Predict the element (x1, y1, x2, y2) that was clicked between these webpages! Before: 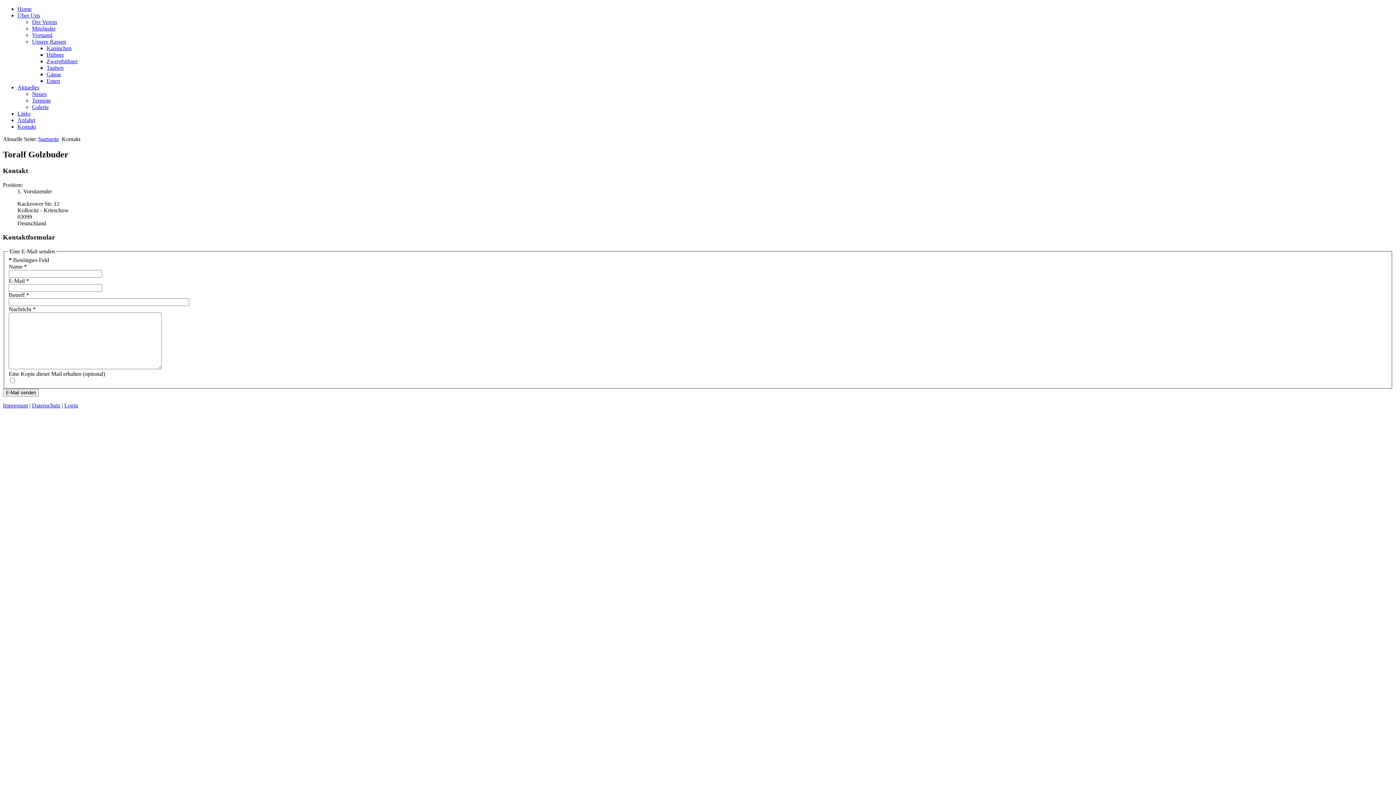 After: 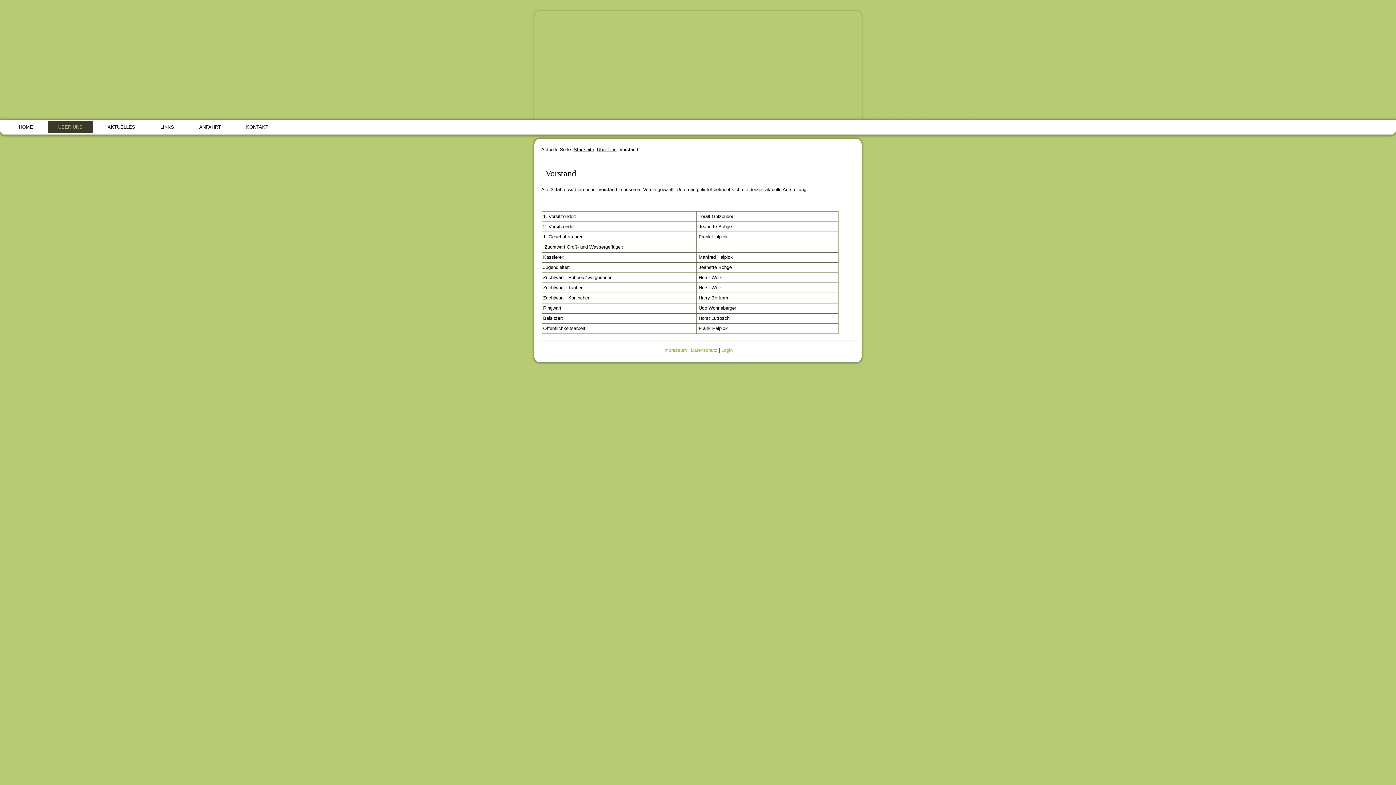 Action: bbox: (32, 32, 52, 38) label: Vorstand